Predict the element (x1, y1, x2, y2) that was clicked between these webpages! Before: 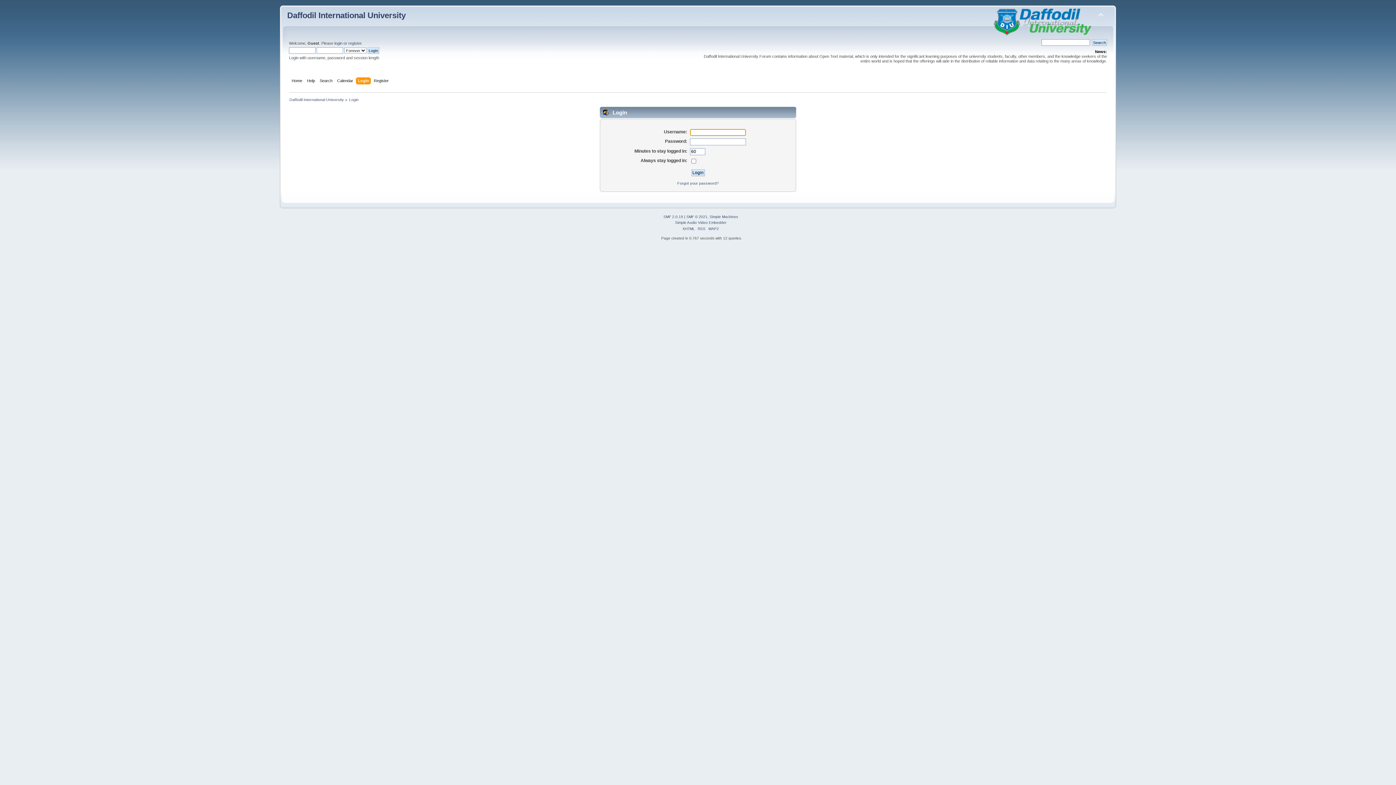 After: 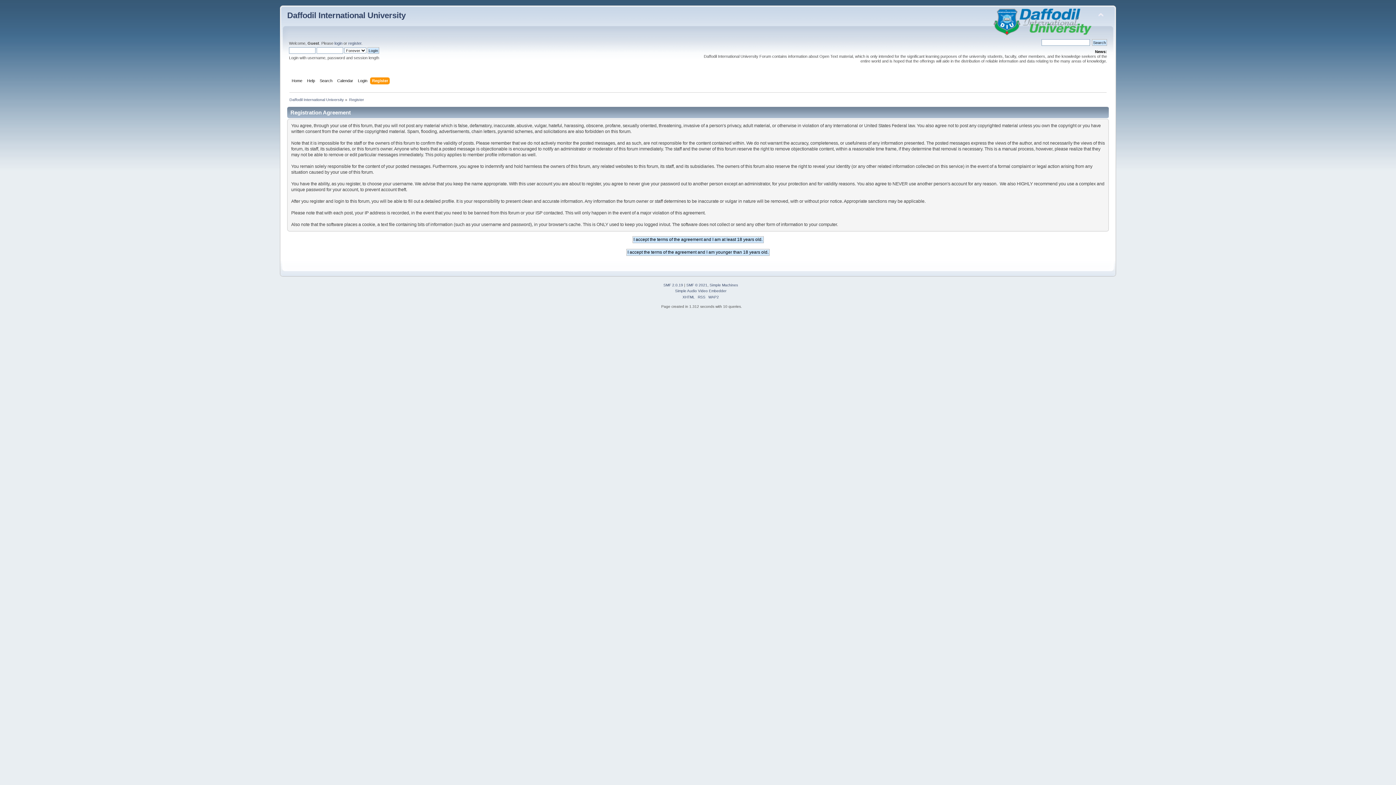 Action: label: register bbox: (348, 41, 361, 45)